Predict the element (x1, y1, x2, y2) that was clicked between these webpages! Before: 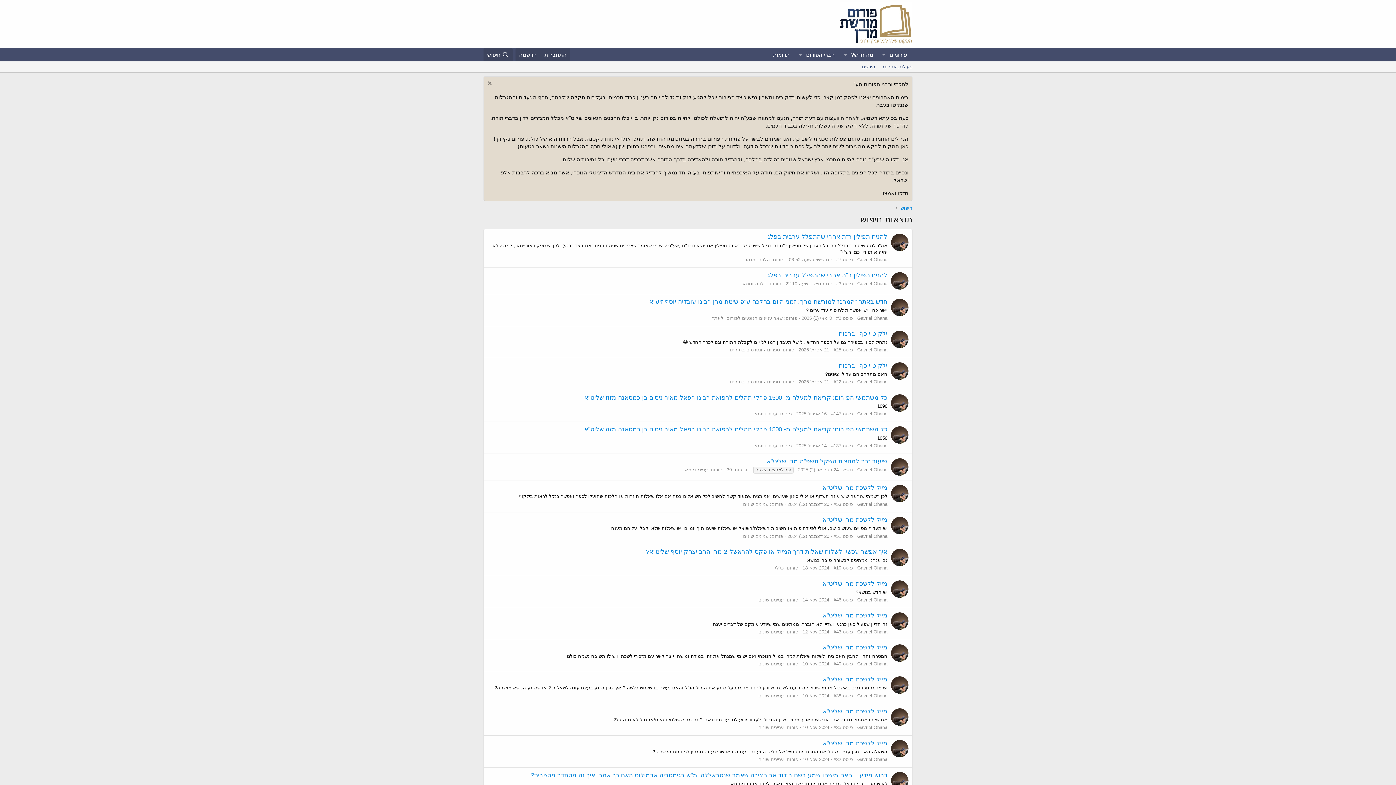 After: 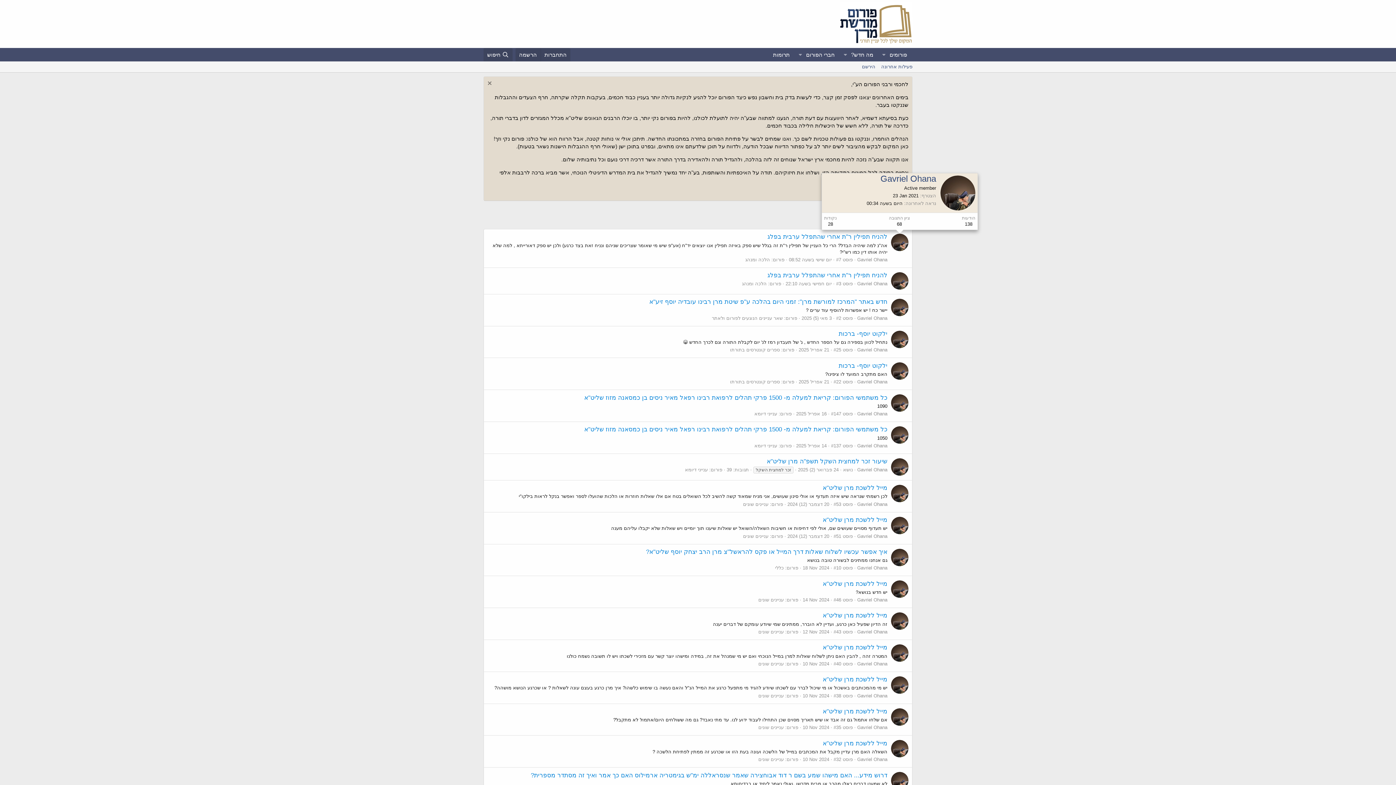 Action: bbox: (891, 233, 908, 251)